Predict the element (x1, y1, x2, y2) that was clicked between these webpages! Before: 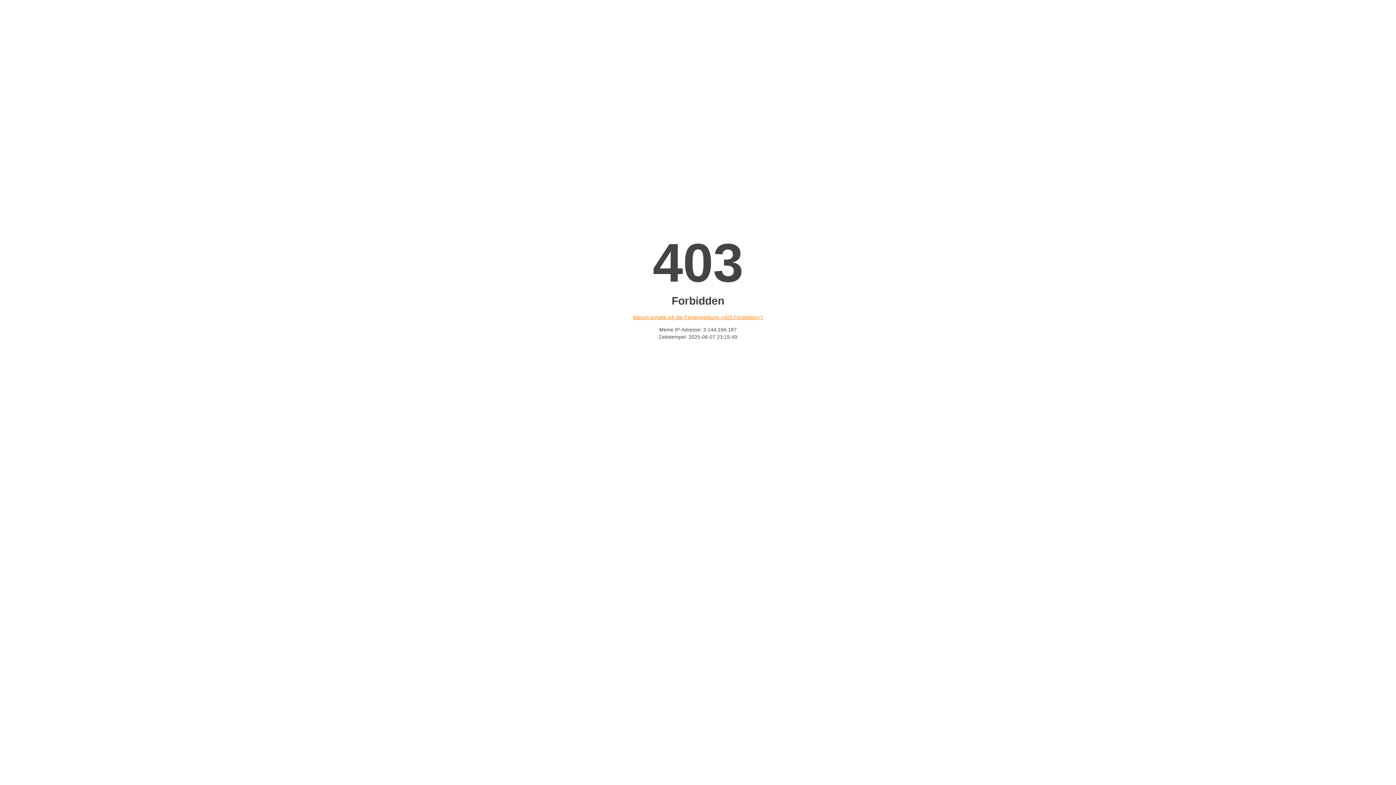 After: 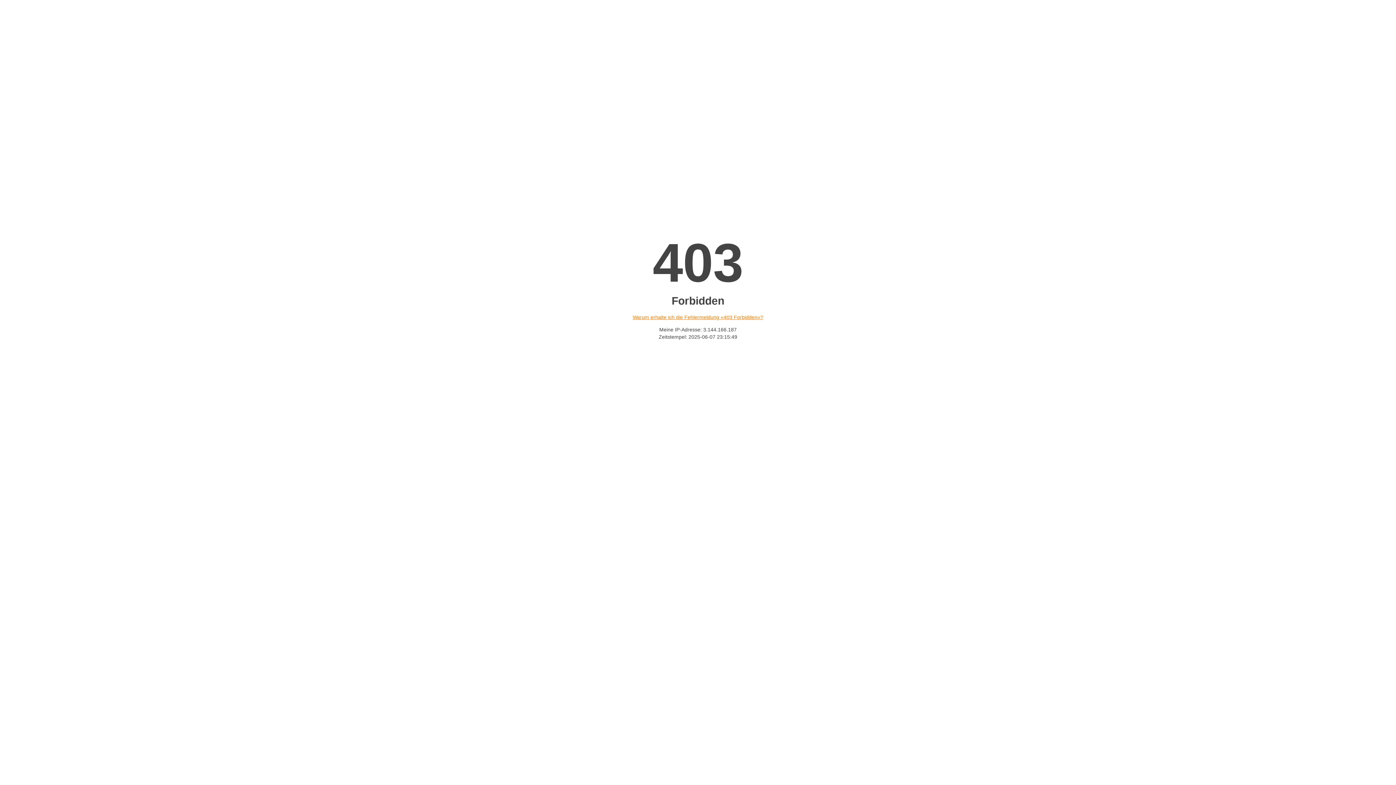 Action: label: Warum erhalte ich die Fehlermeldung «403 Forbidden»? bbox: (632, 314, 763, 320)